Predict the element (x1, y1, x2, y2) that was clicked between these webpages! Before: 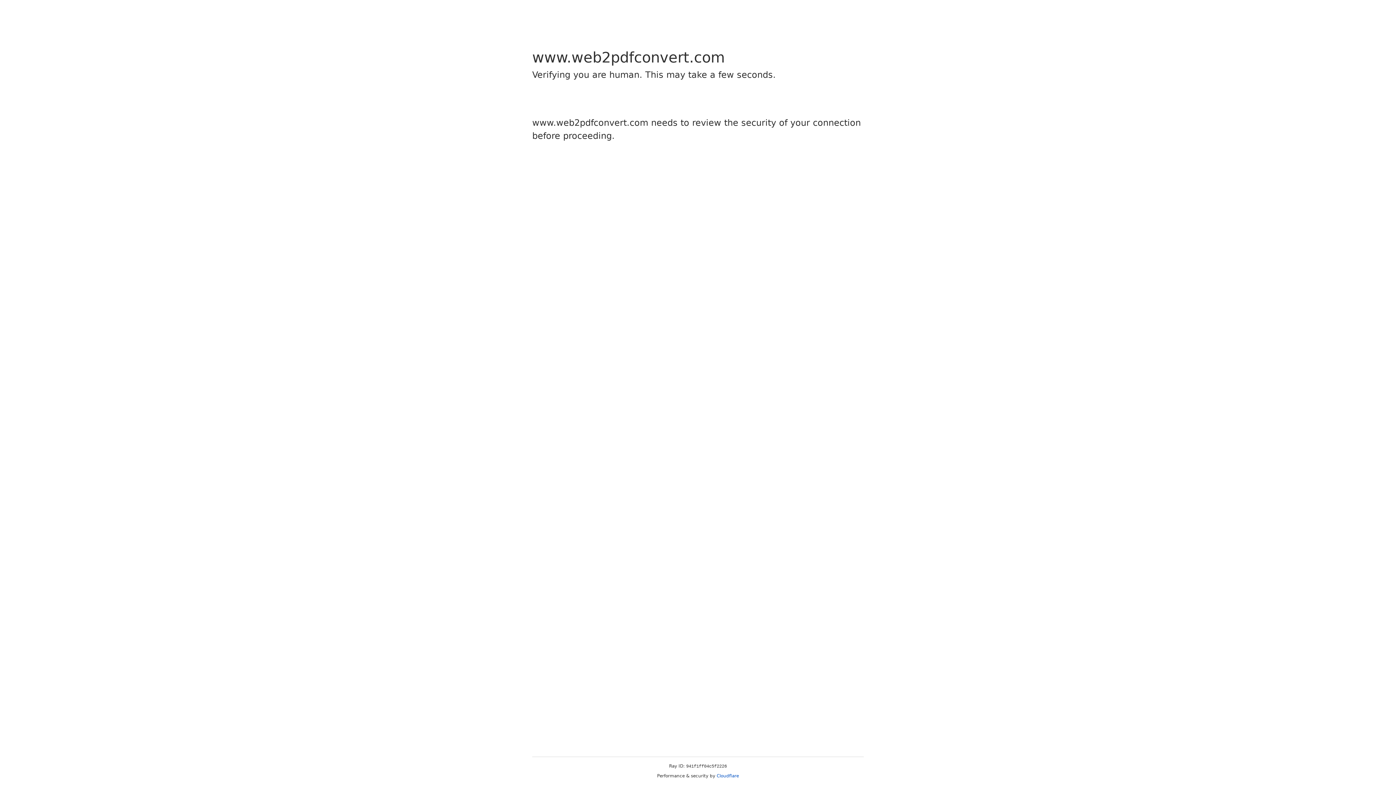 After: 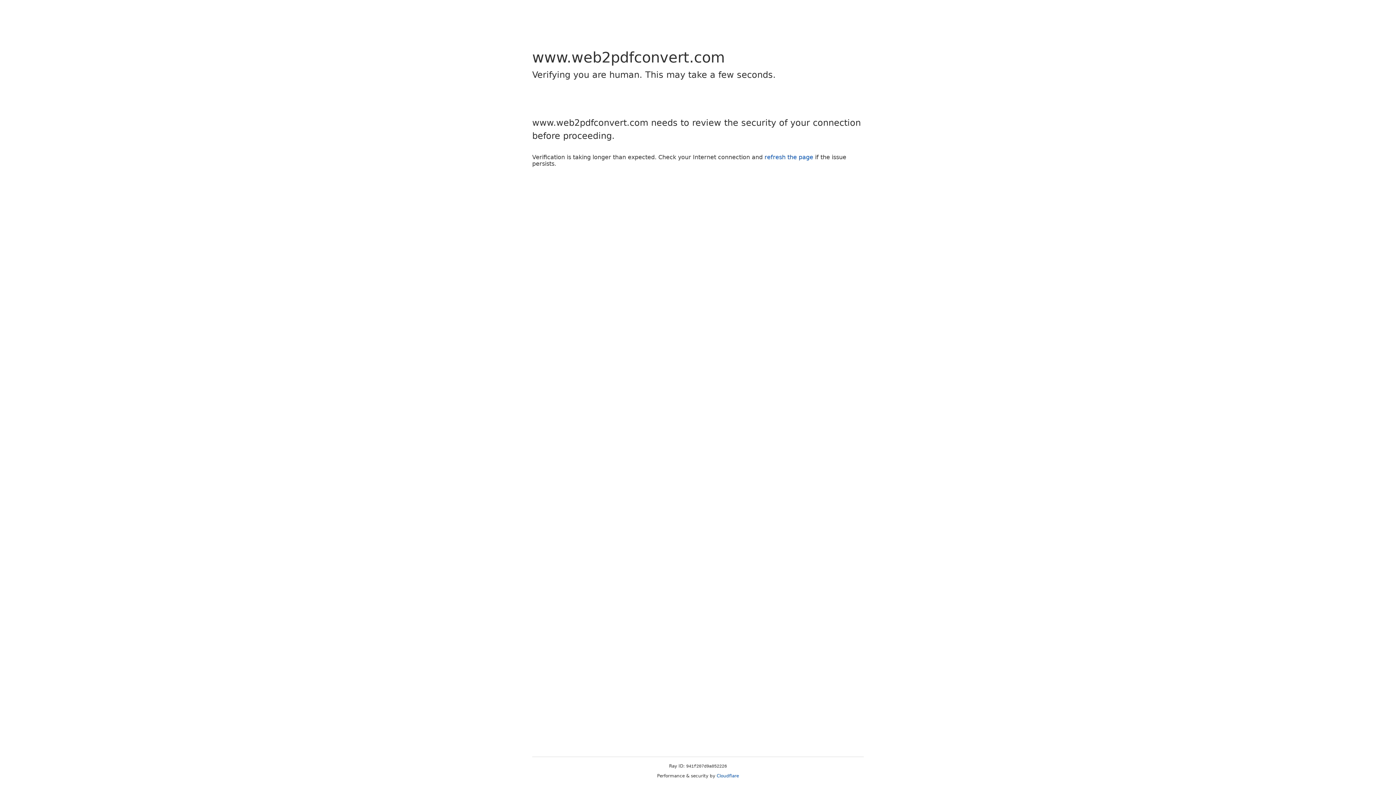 Action: label: Cloudflare bbox: (716, 773, 739, 778)